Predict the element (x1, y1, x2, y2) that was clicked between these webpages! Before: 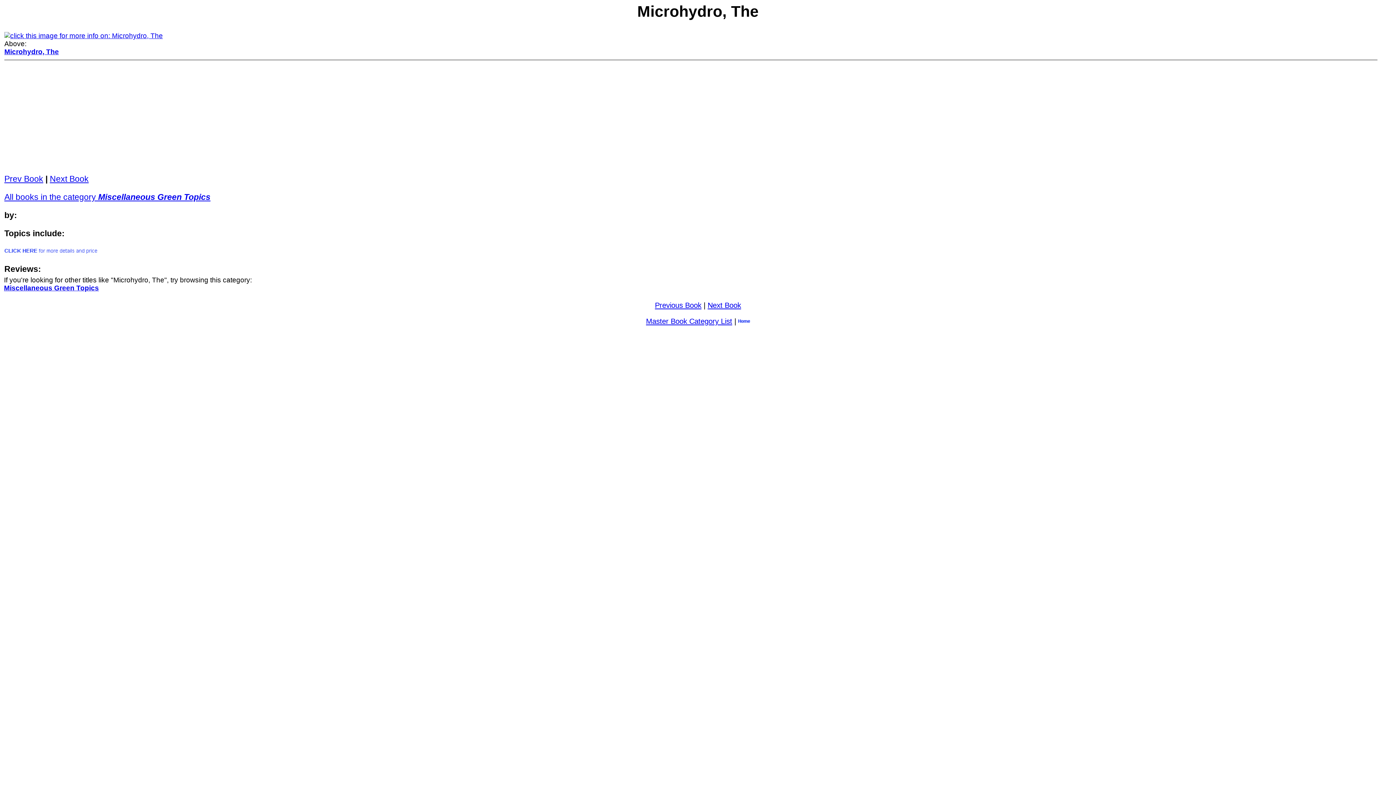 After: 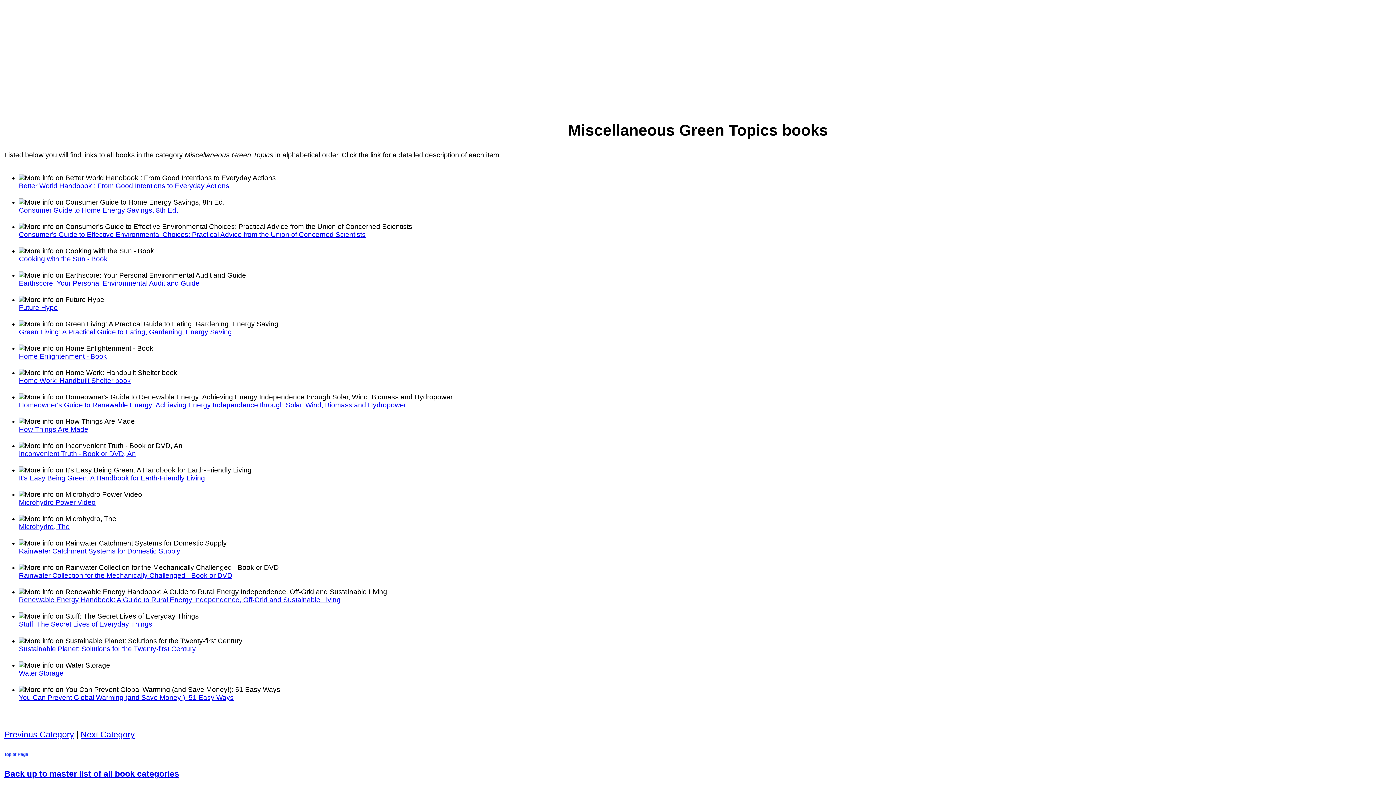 Action: label: Miscellaneous Green Topics bbox: (4, 284, 98, 292)